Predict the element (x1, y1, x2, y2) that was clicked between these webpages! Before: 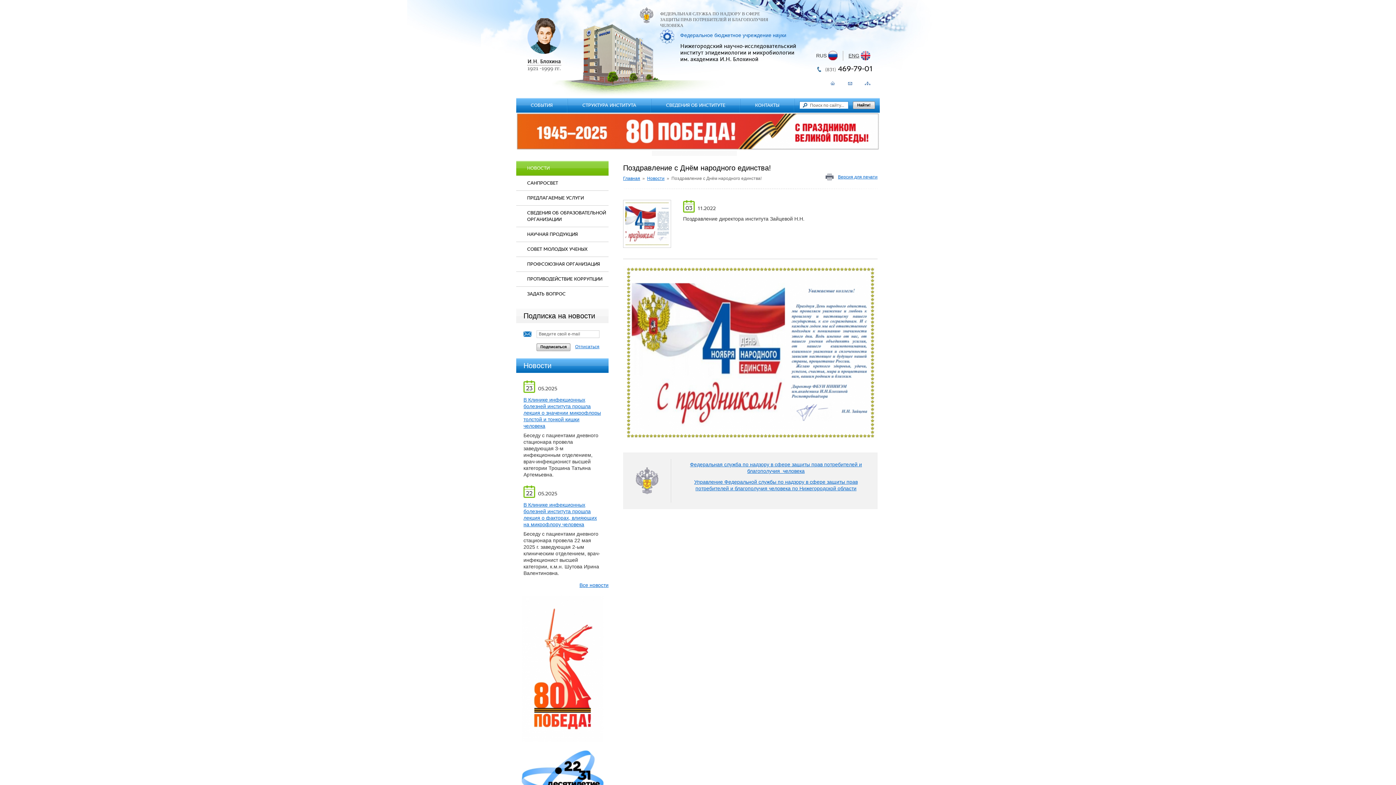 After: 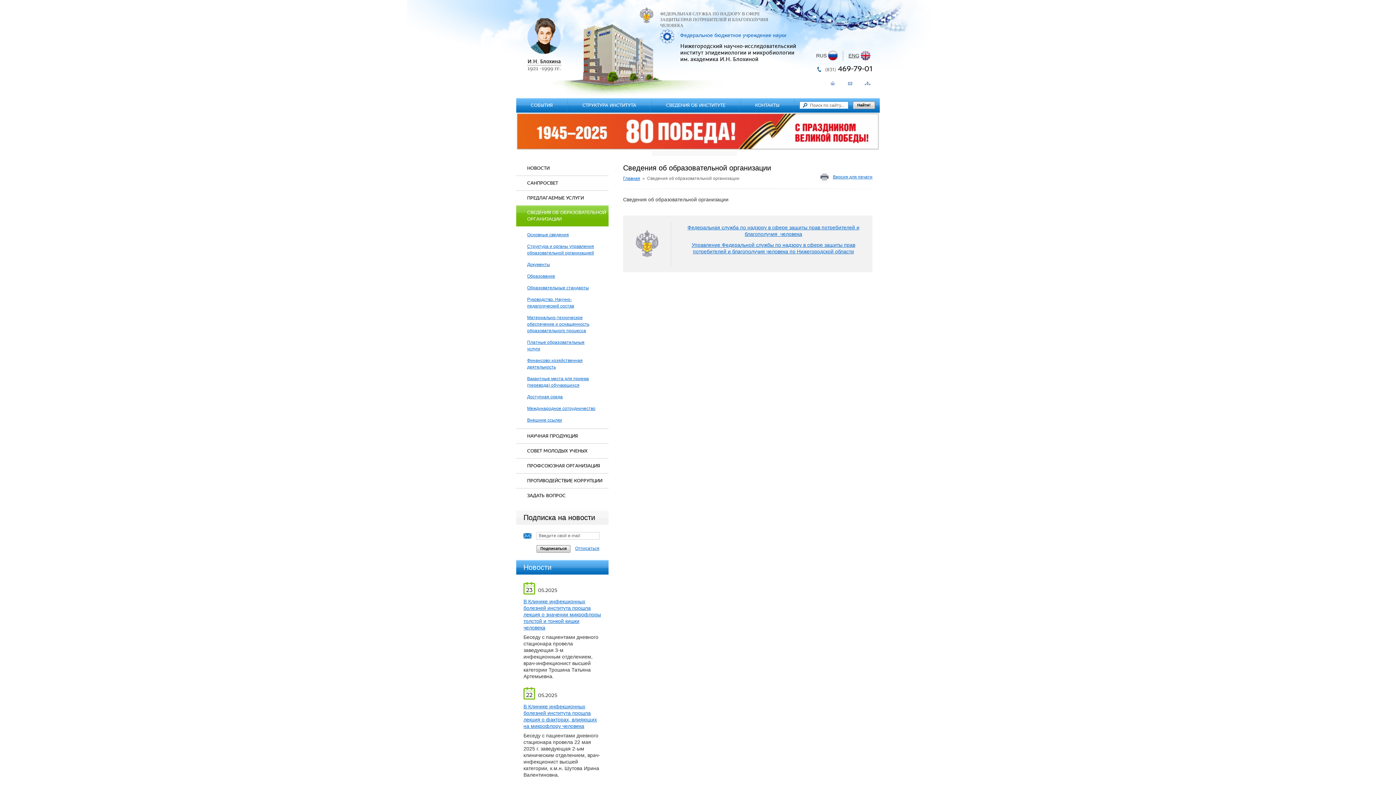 Action: bbox: (516, 205, 608, 226) label: СВЕДЕНИЯ ОБ ОБРАЗОВАТЕЛЬНОЙ ОРГАНИЗАЦИИ